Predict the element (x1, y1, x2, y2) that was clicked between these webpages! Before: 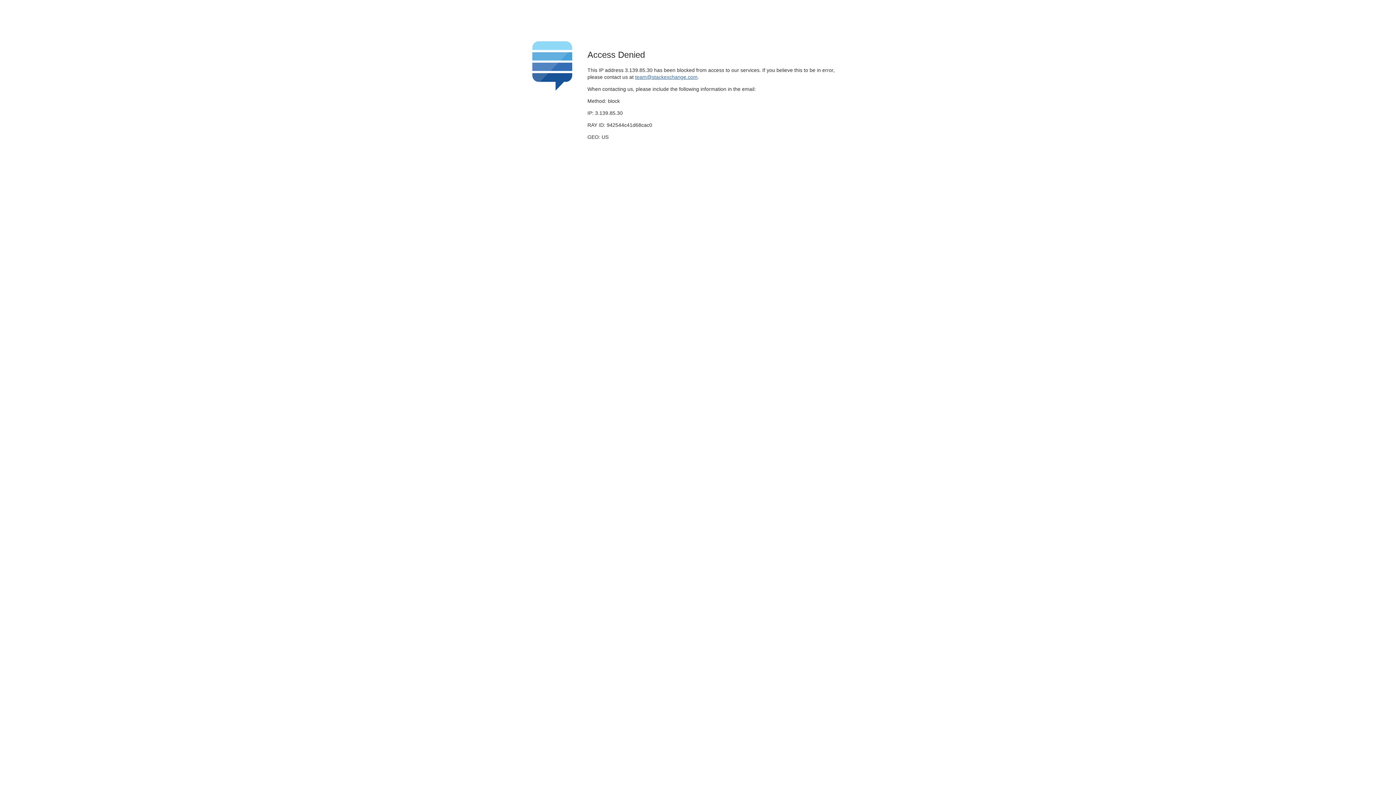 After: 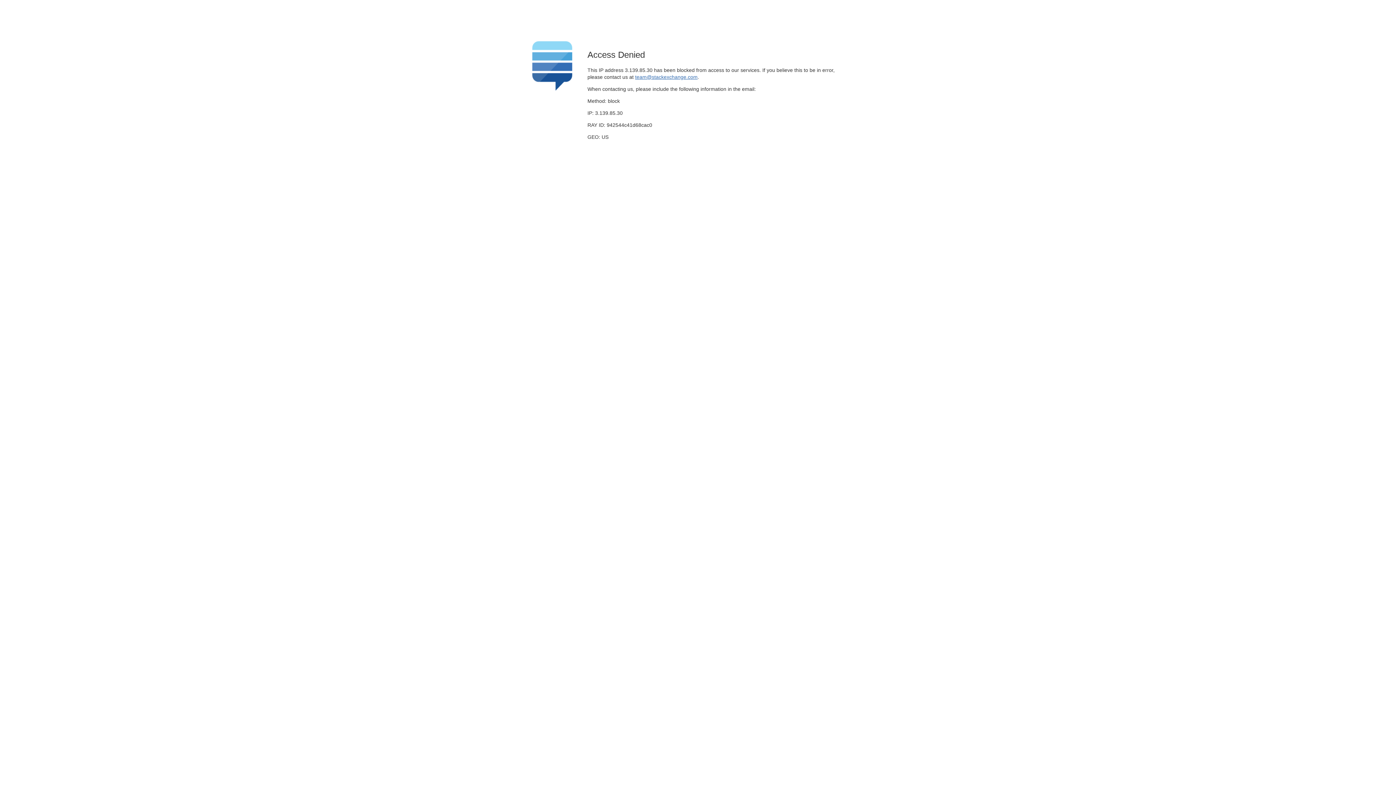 Action: bbox: (635, 74, 697, 79) label: team@stackexchange.com